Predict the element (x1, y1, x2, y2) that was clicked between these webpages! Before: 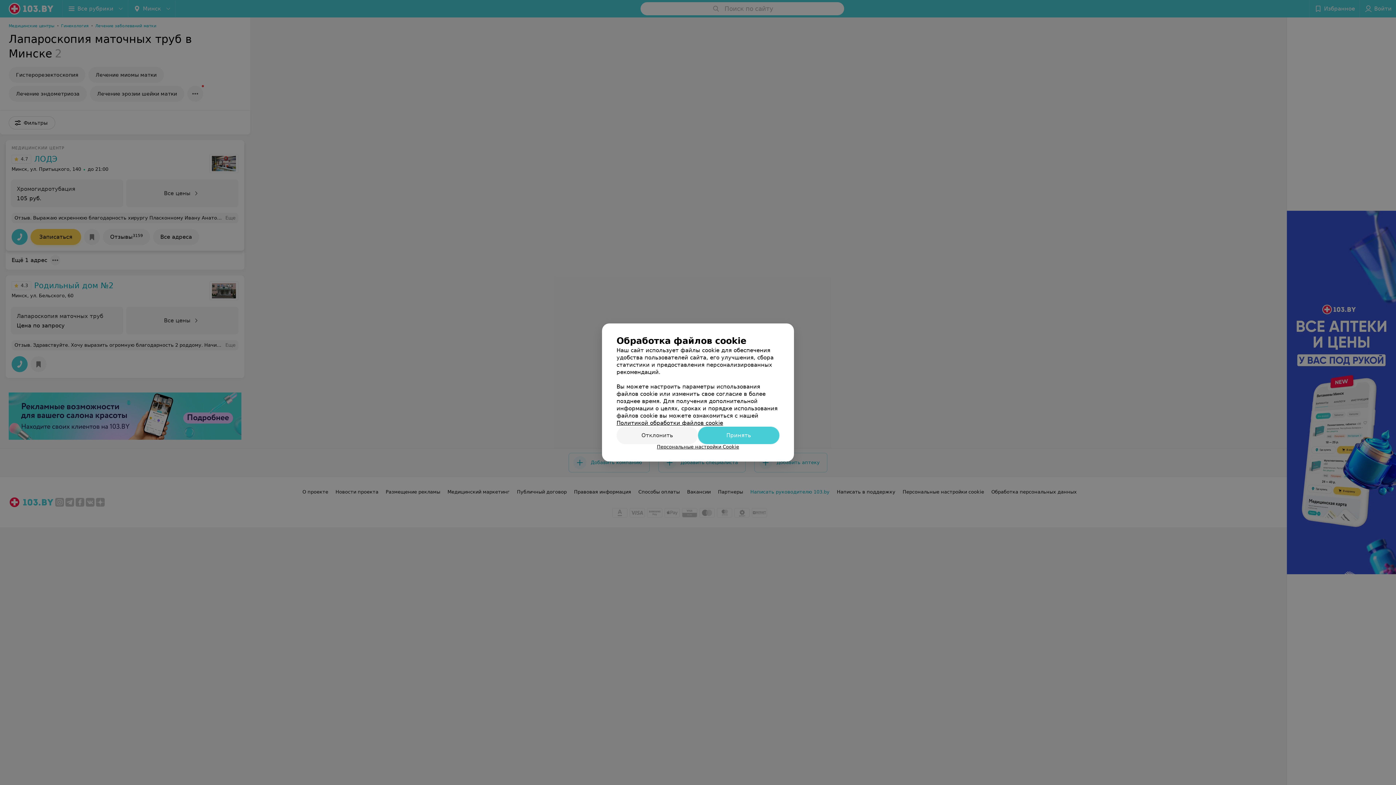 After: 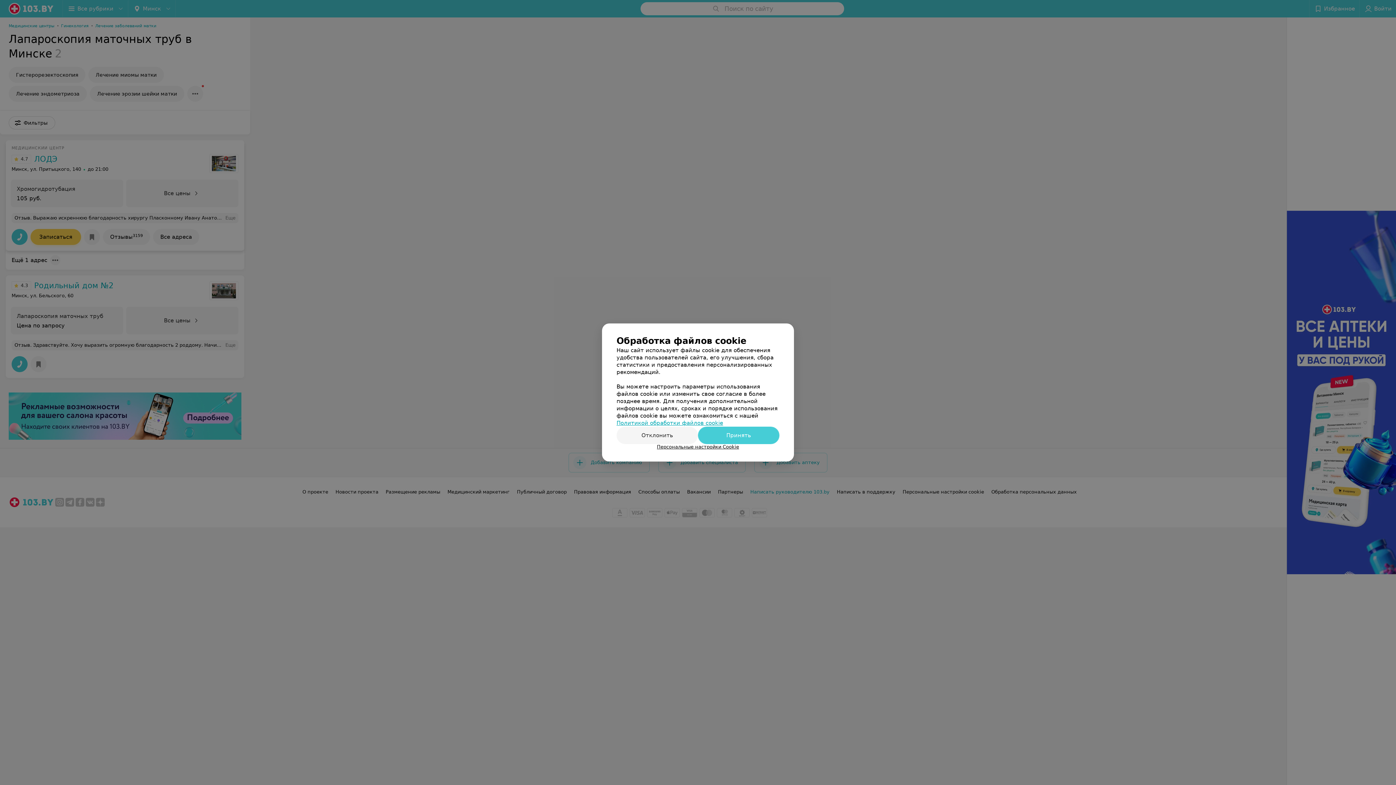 Action: label: Политикой обработки файлов cookie bbox: (616, 420, 723, 426)